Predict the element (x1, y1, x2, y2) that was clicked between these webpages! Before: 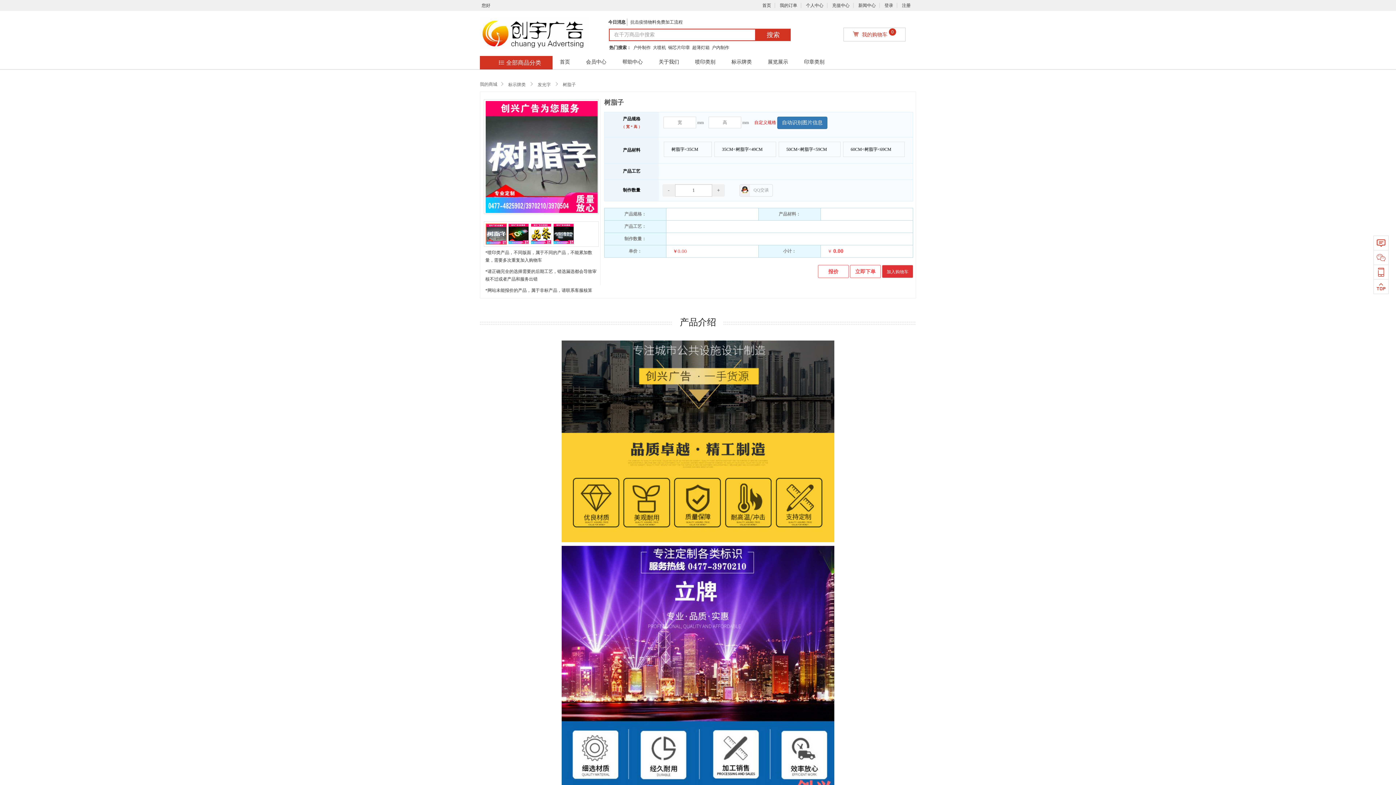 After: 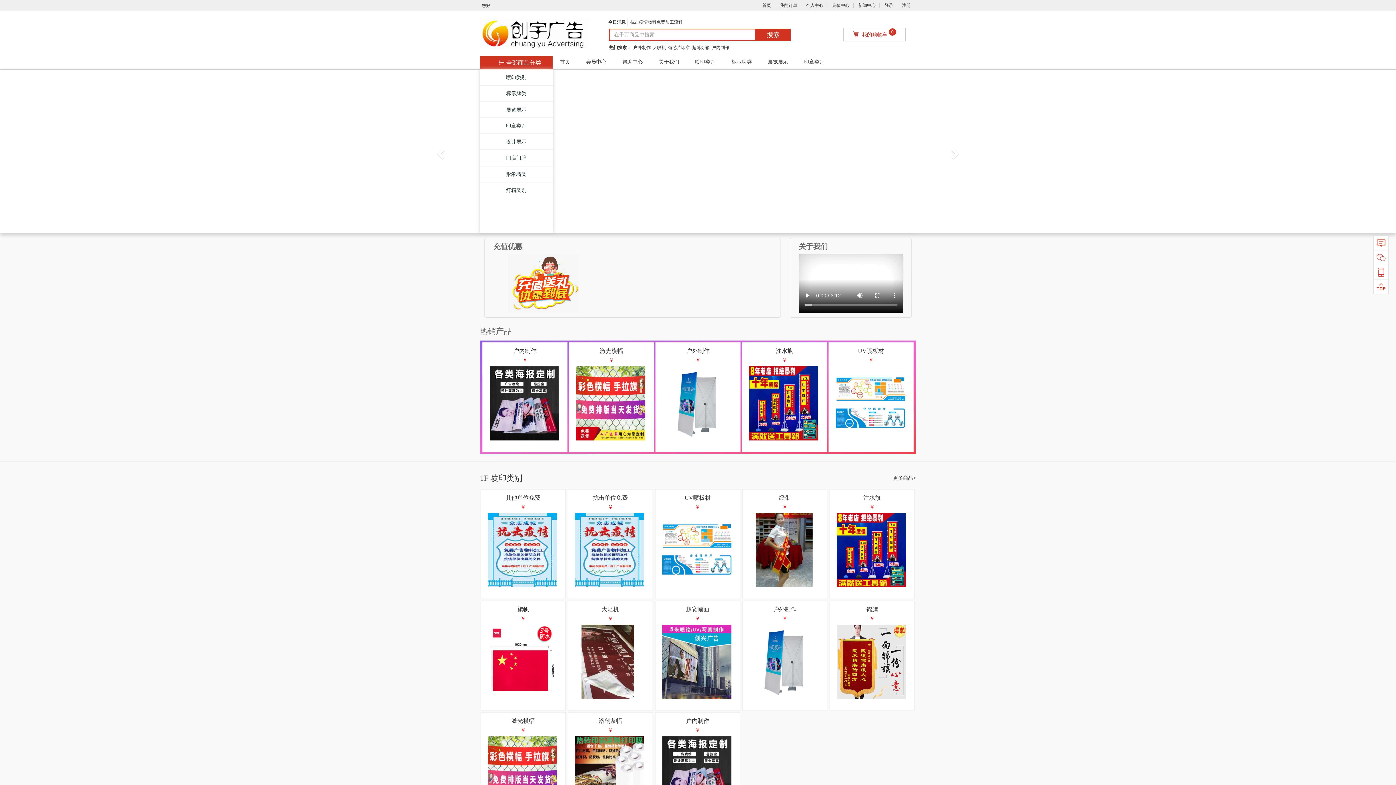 Action: bbox: (560, 59, 570, 64) label: 首页